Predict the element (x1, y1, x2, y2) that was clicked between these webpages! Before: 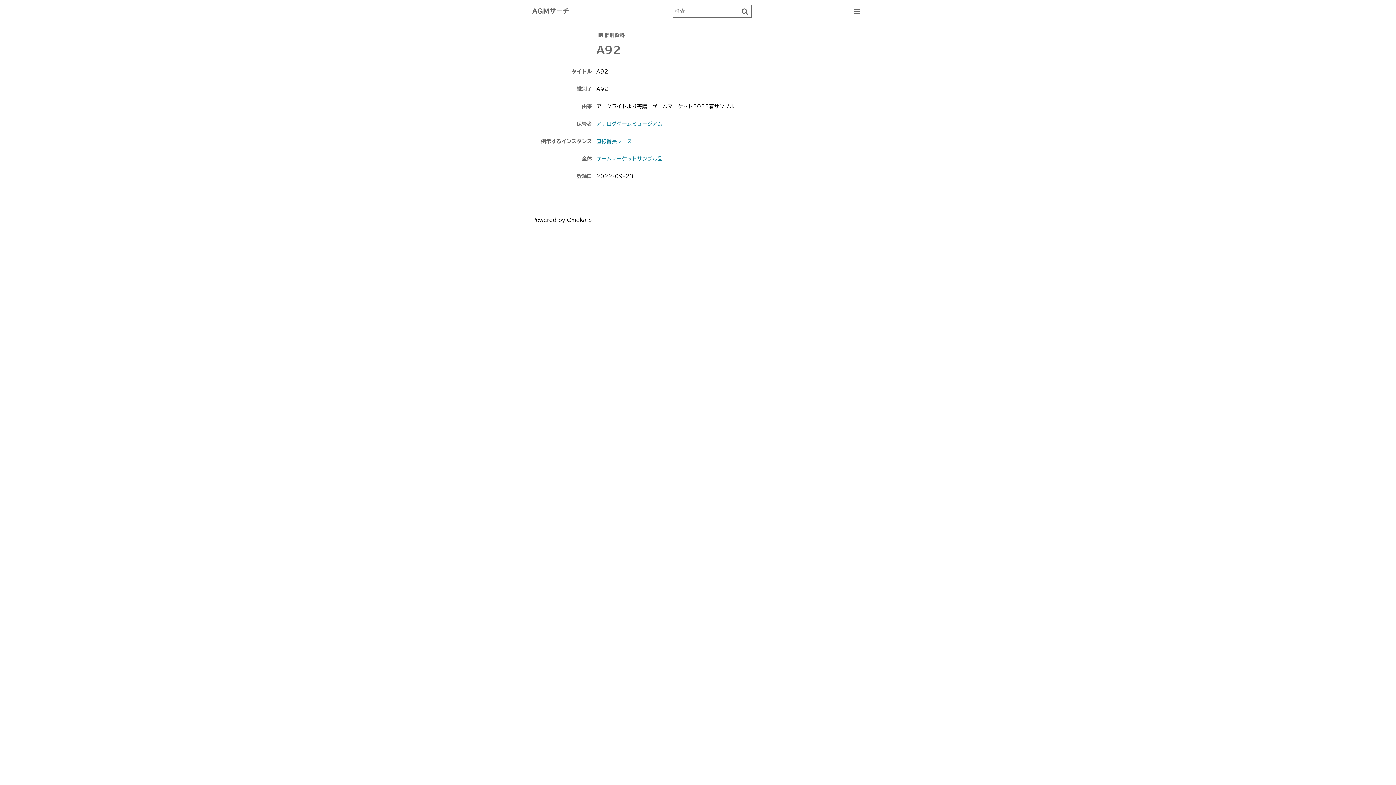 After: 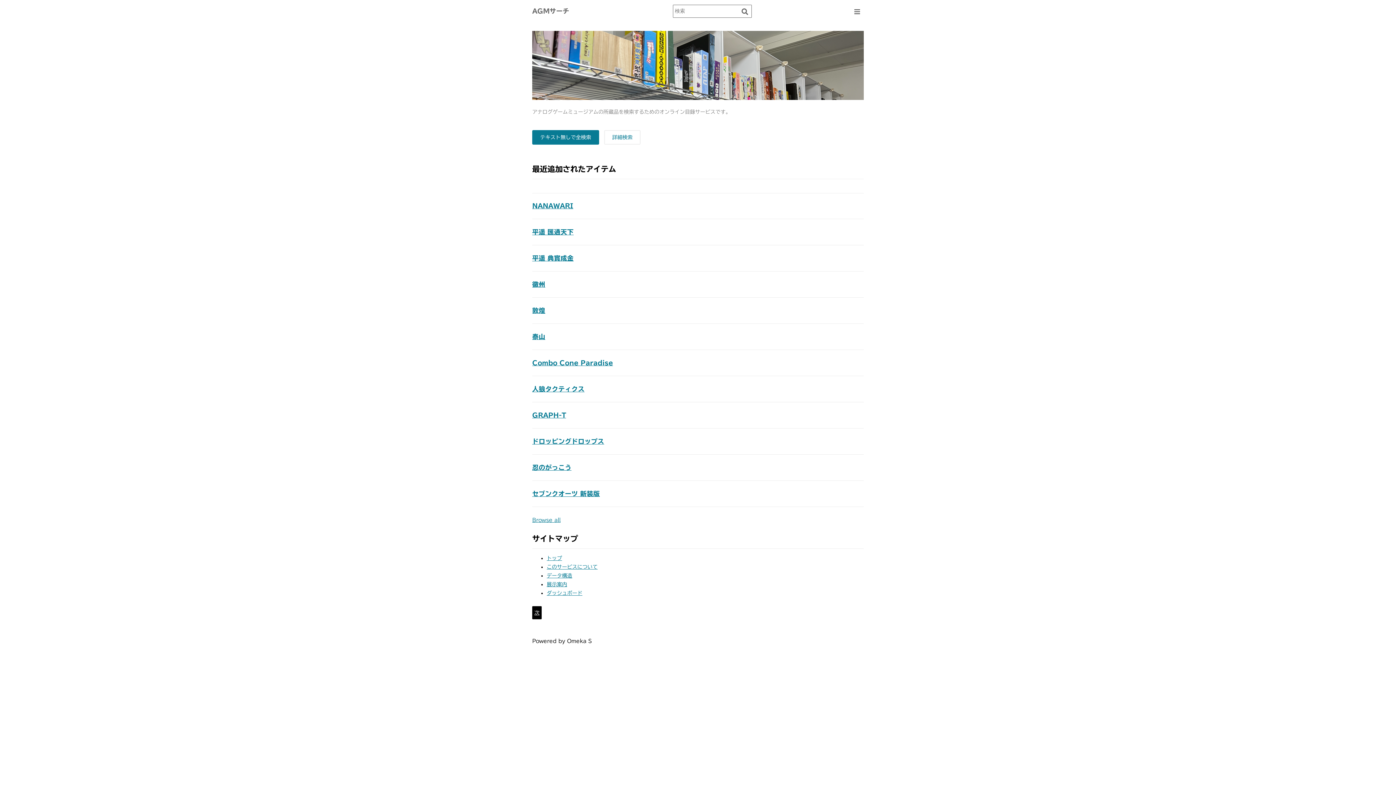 Action: label: AGMサーチ bbox: (532, 6, 569, 15)